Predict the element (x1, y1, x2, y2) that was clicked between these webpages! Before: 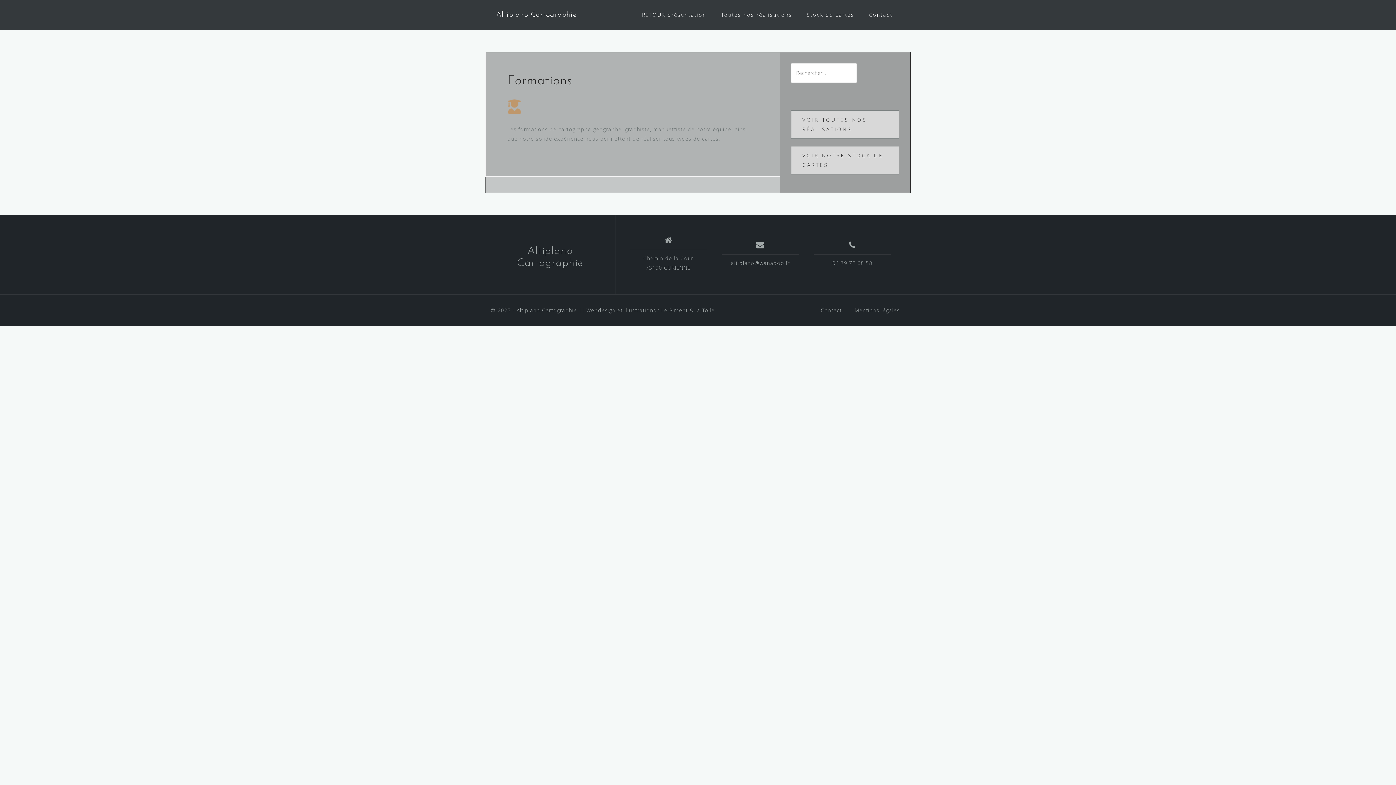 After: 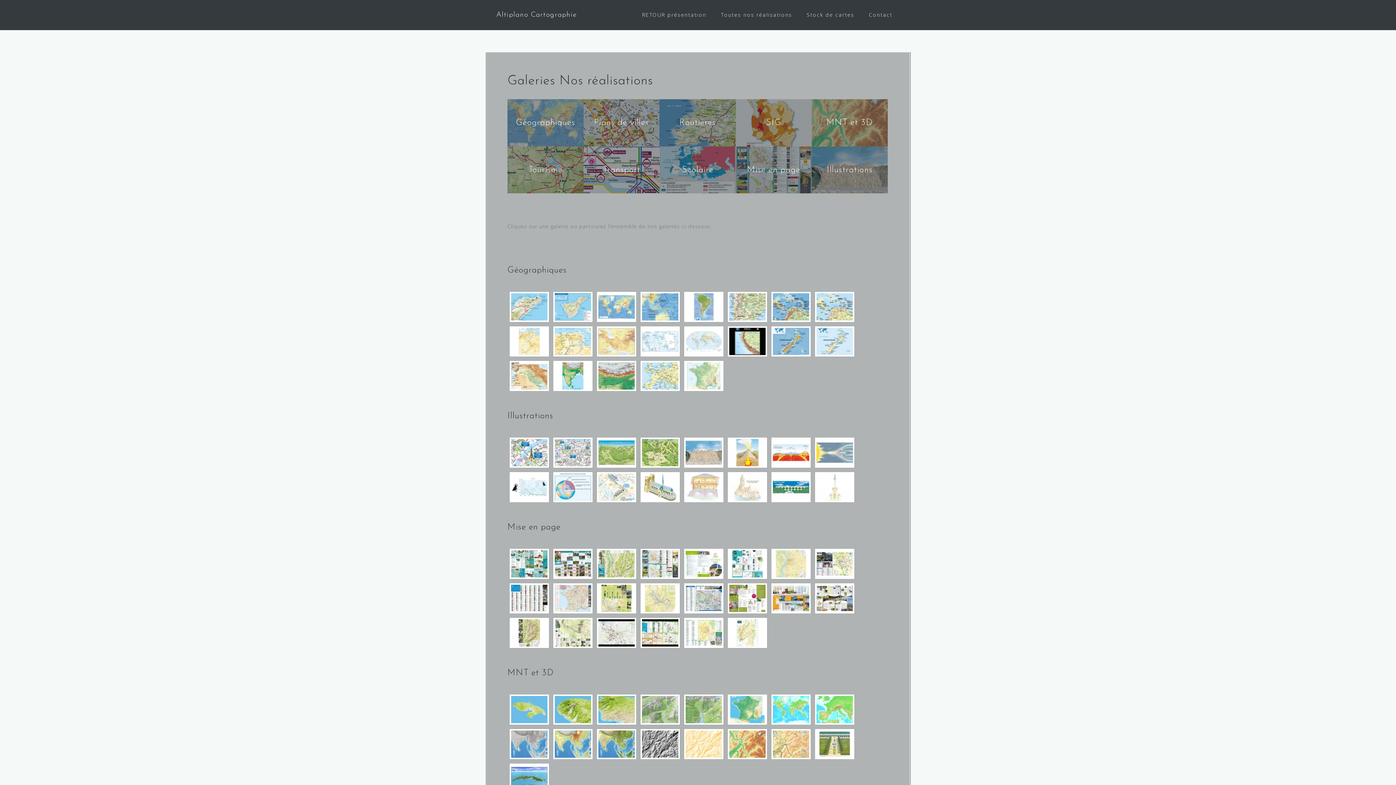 Action: bbox: (721, 9, 792, 20) label: Toutes nos réalisations